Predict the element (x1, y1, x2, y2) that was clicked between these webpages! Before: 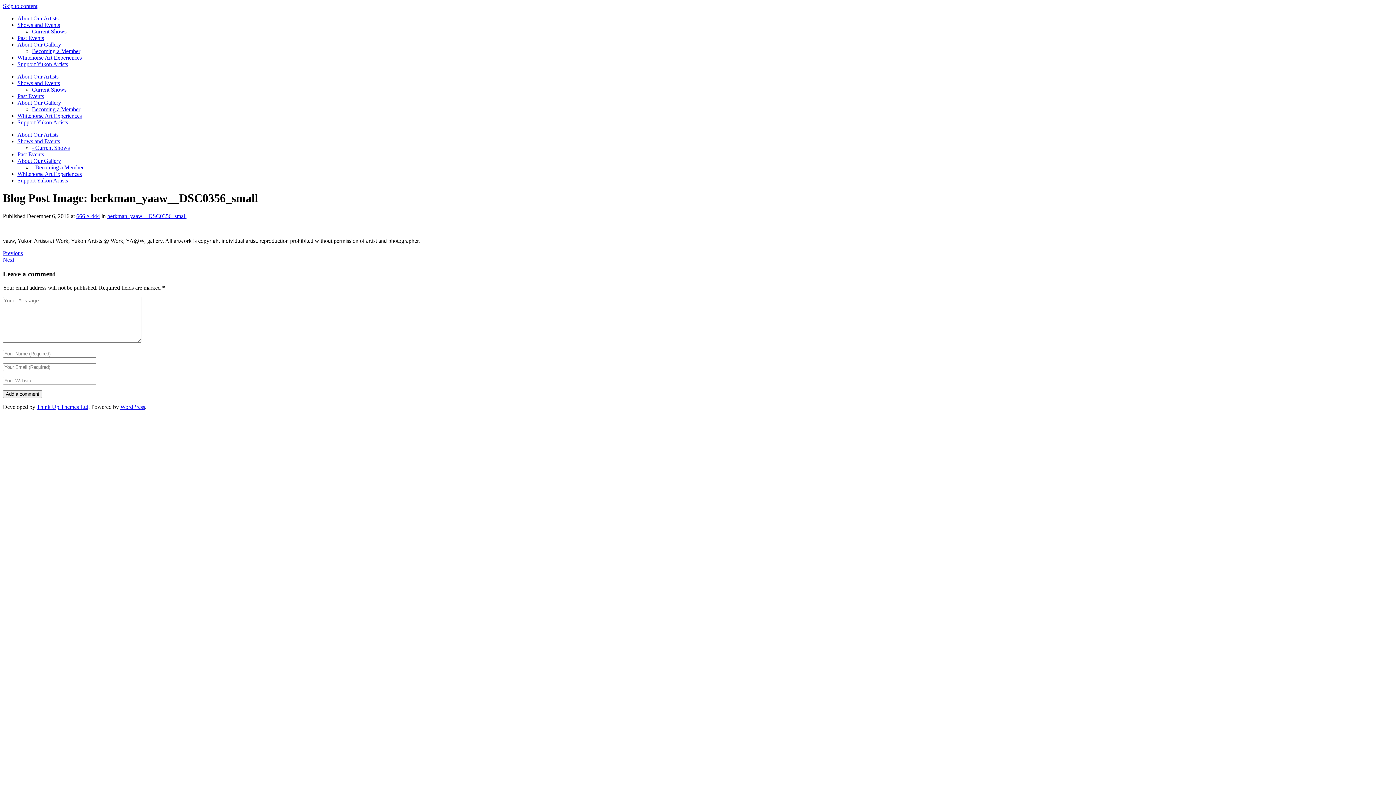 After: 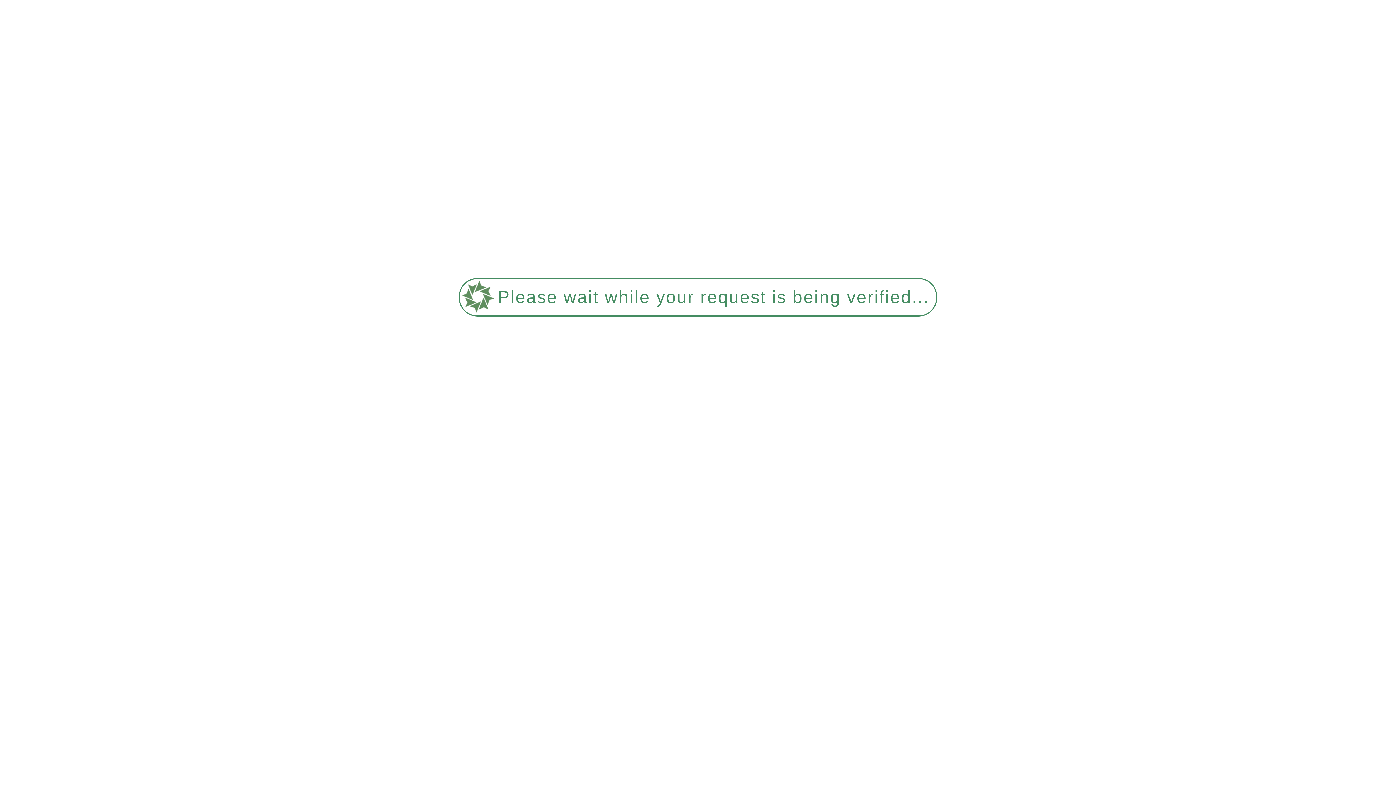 Action: bbox: (17, 21, 60, 28) label: Shows and Events